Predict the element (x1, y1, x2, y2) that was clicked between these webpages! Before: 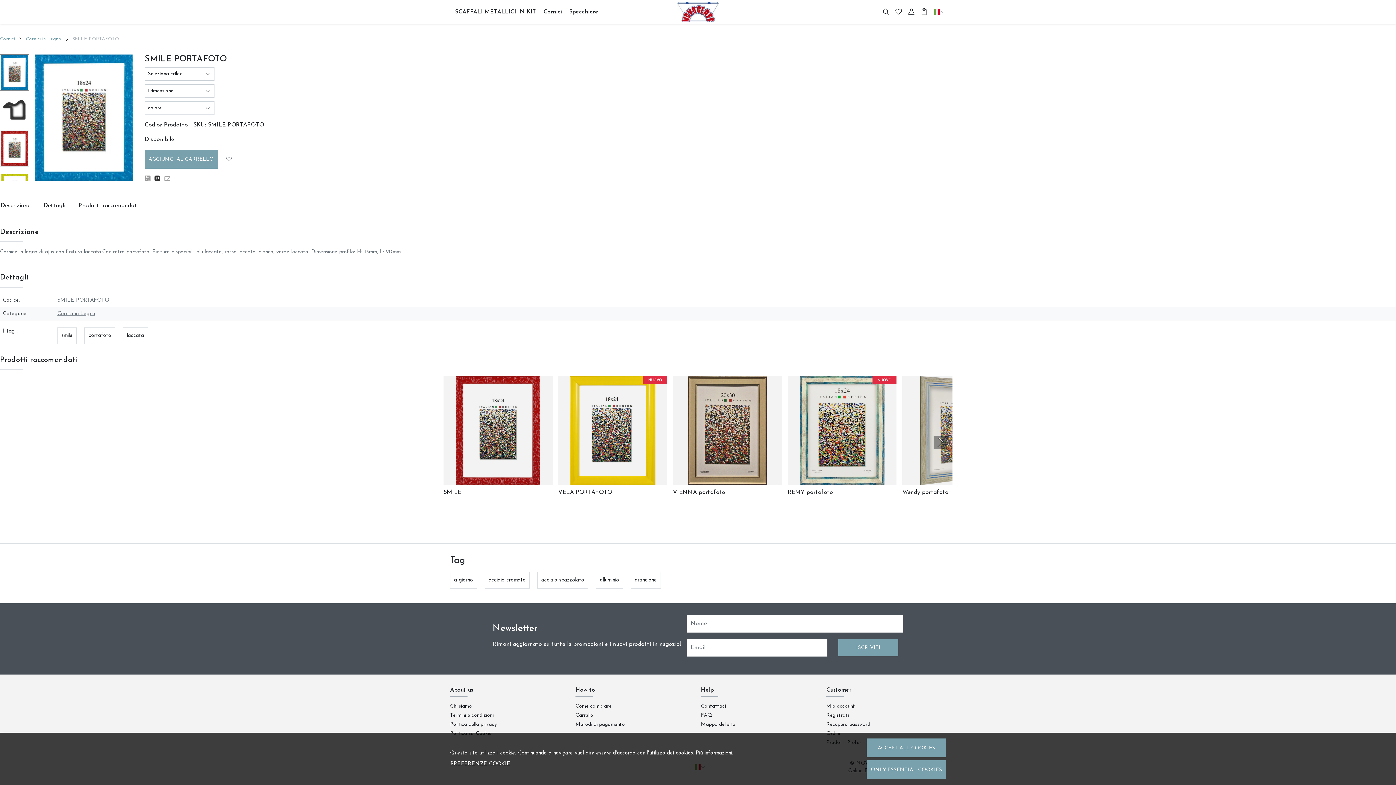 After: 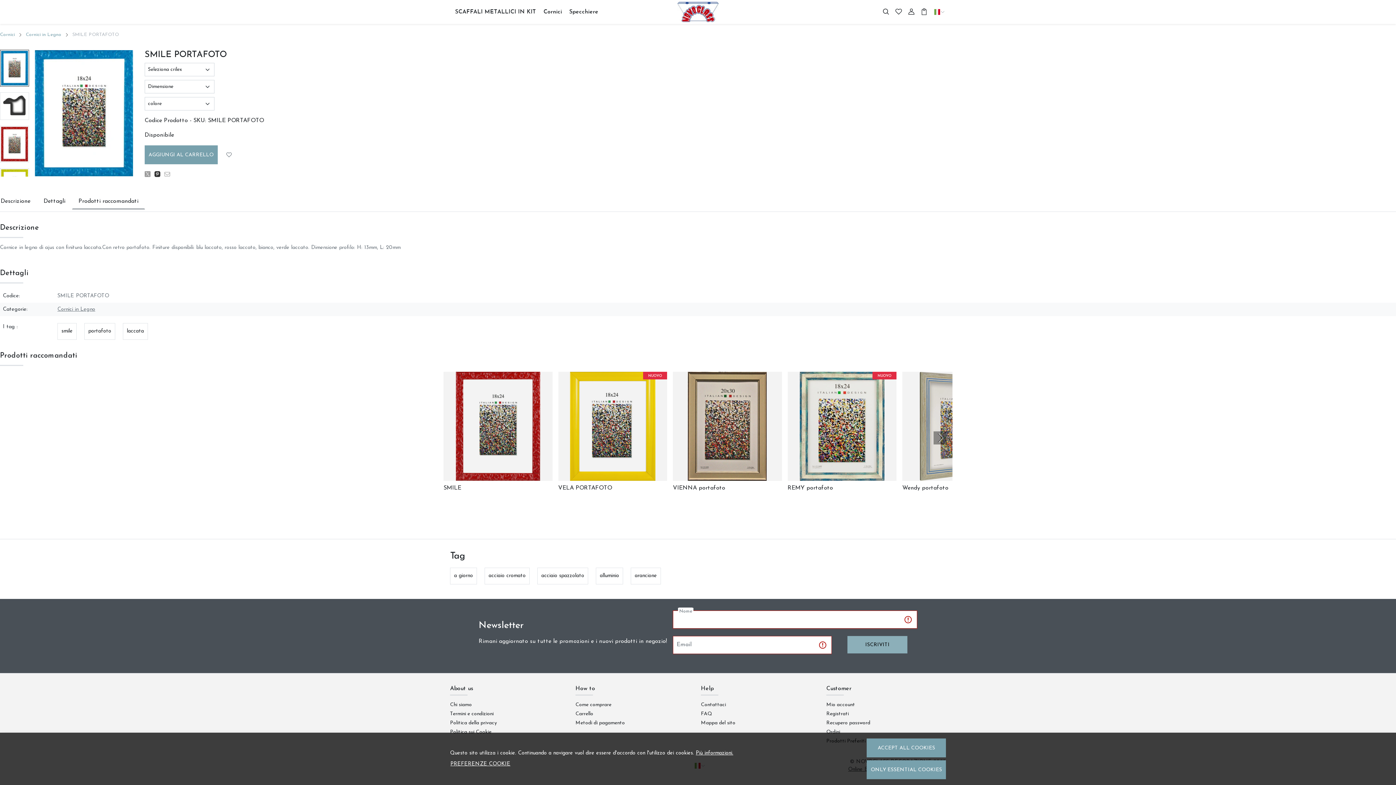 Action: bbox: (838, 639, 898, 656) label: ISCRIVITI